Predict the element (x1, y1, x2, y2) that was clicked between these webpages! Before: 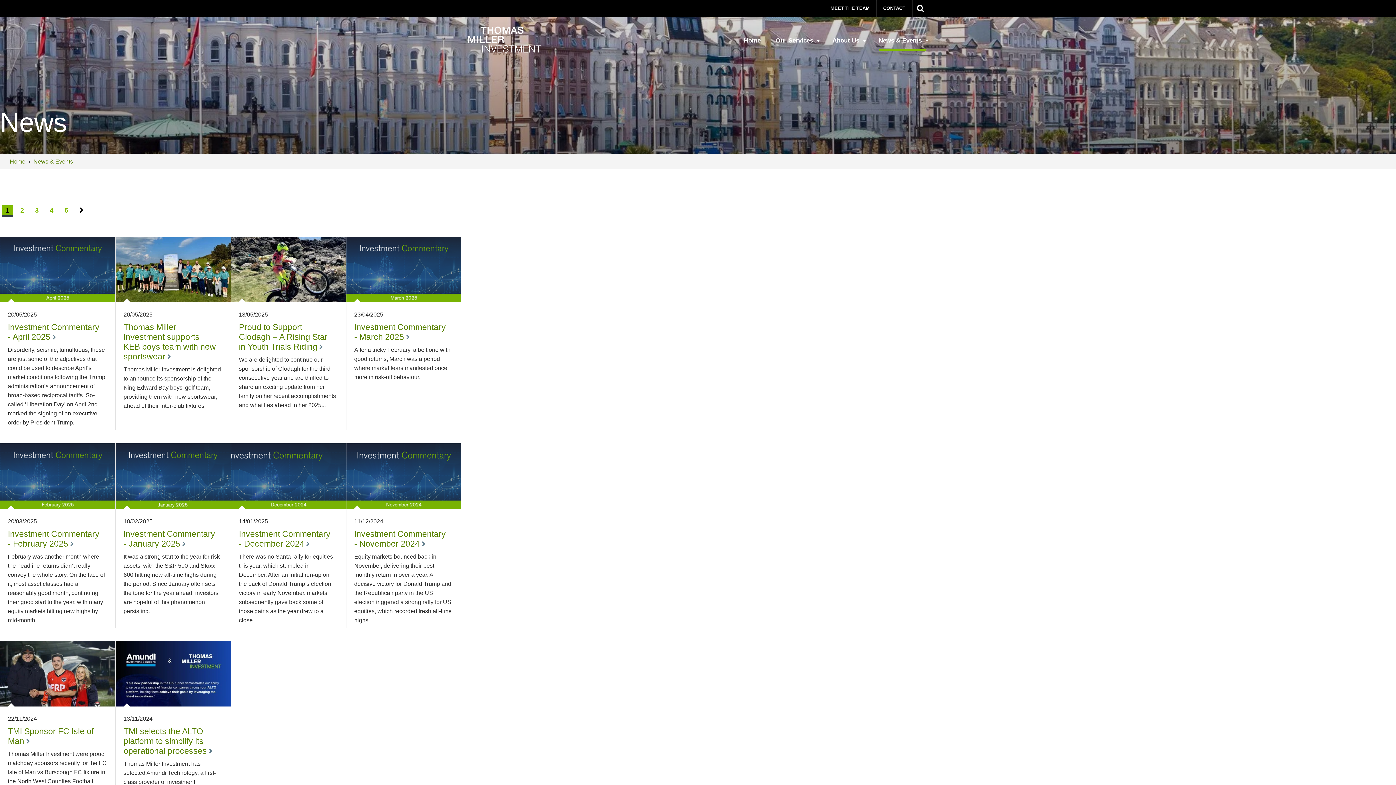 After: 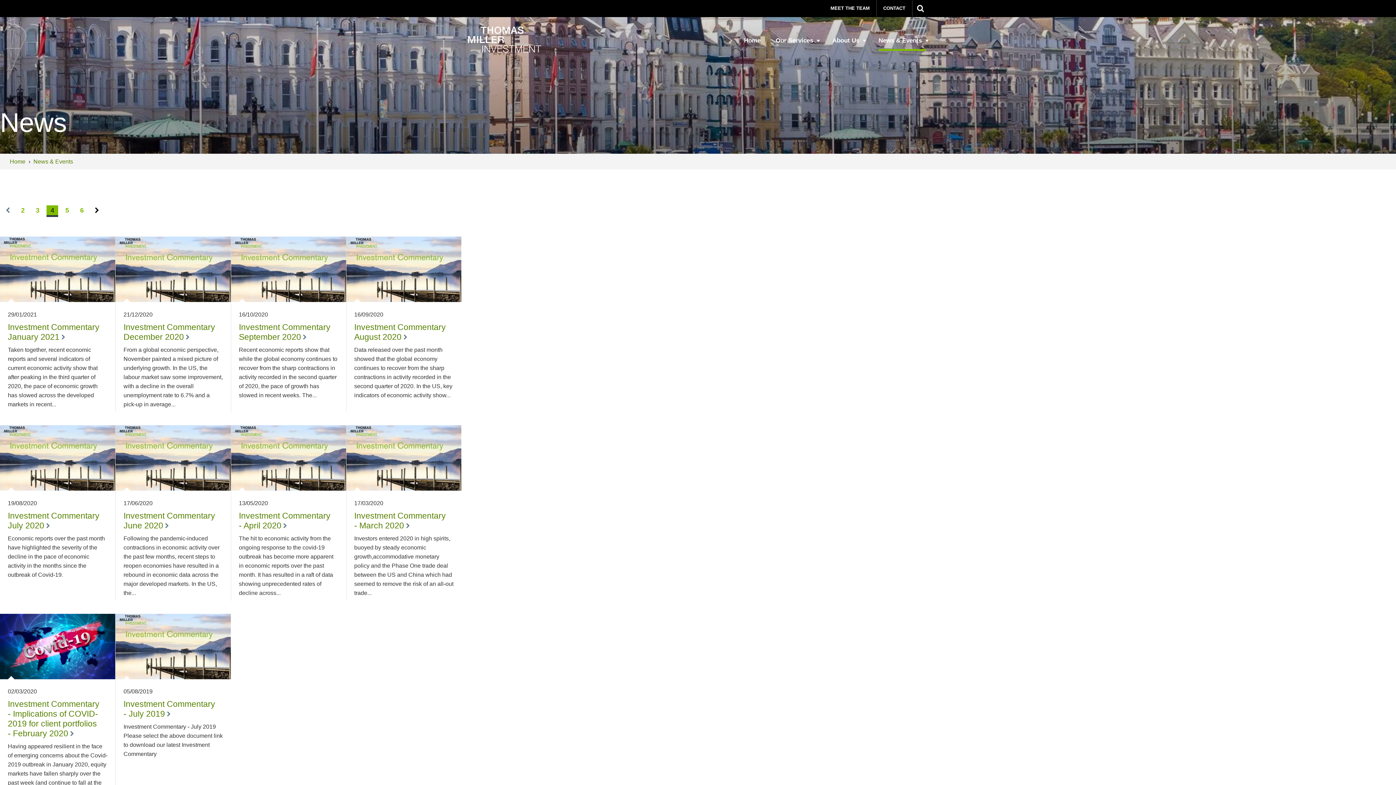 Action: label: 4 bbox: (45, 205, 57, 217)